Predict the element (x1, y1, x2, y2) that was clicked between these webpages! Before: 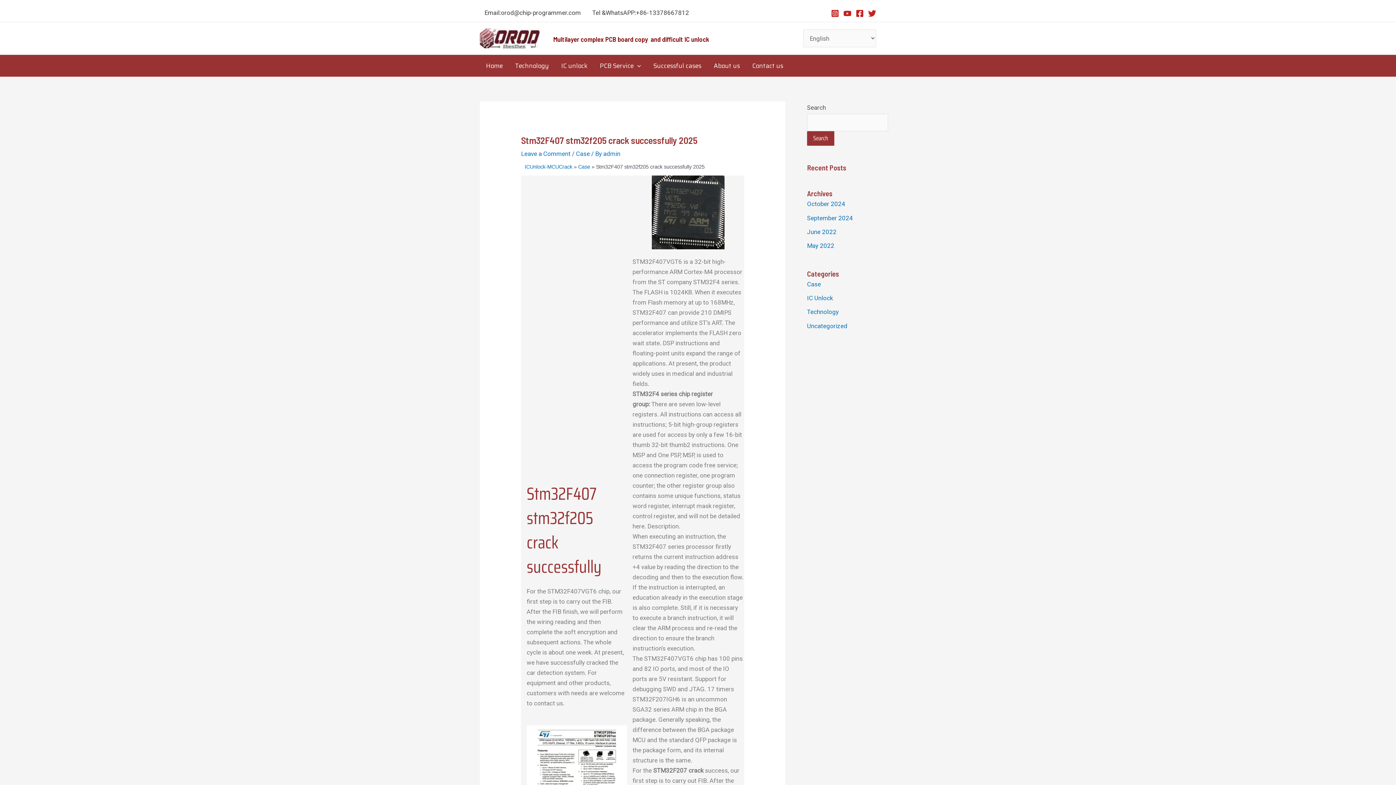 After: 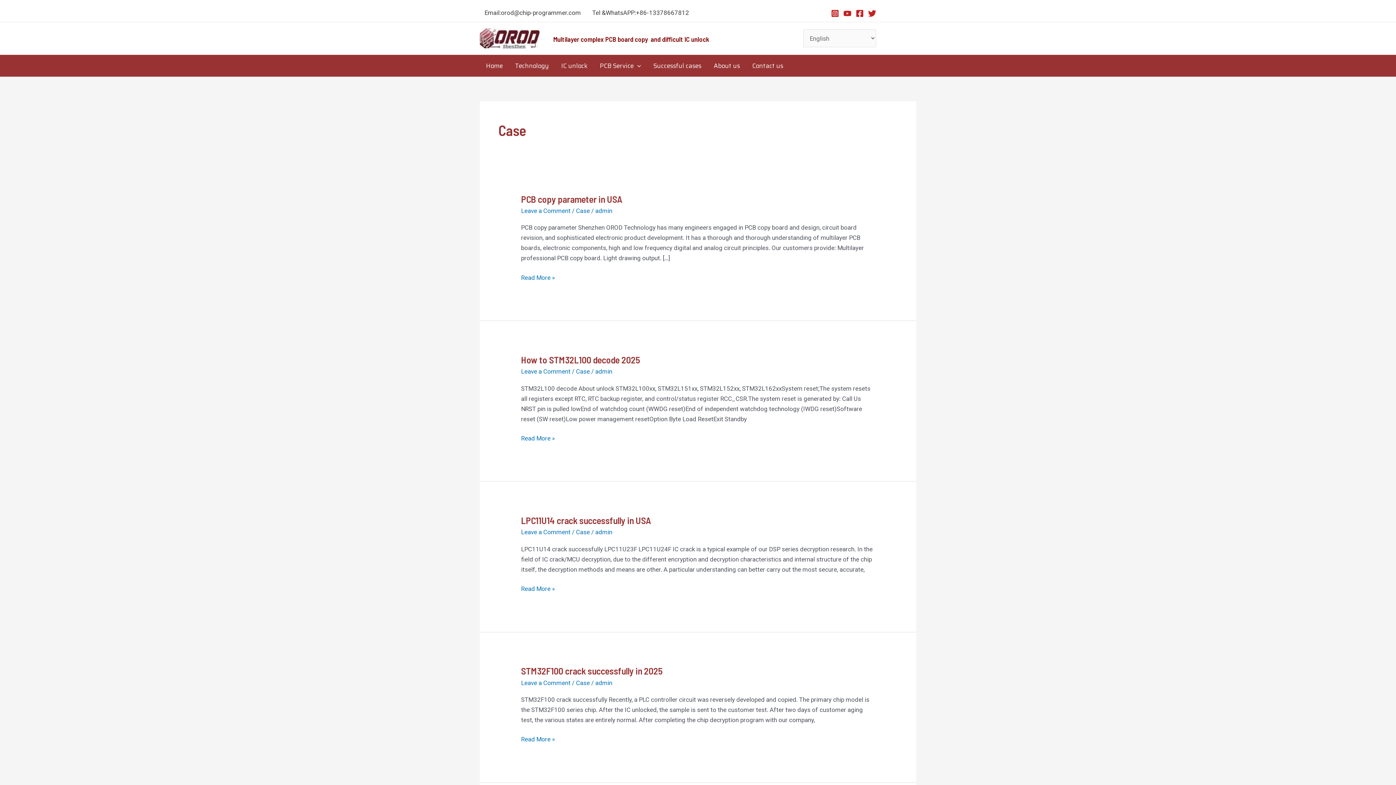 Action: label: Case bbox: (807, 280, 821, 287)